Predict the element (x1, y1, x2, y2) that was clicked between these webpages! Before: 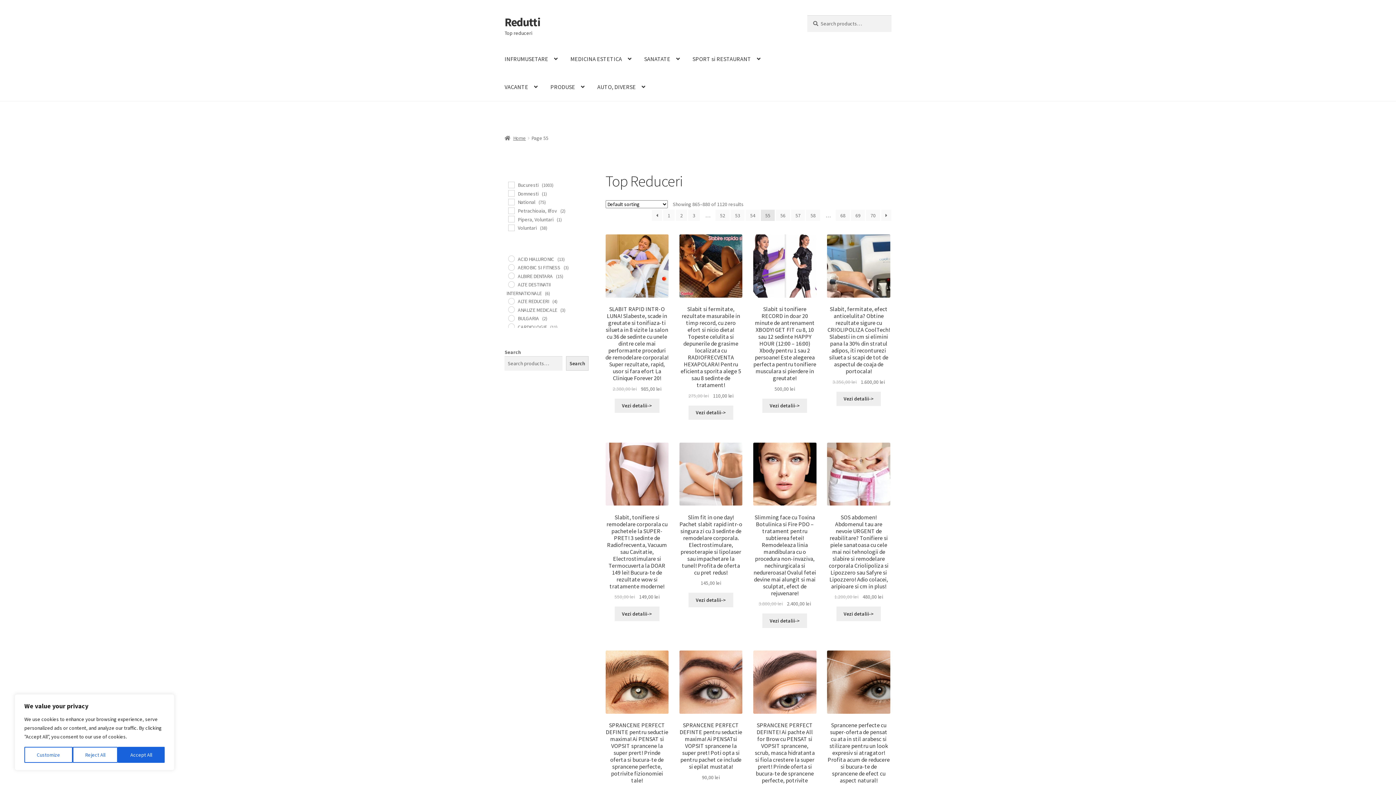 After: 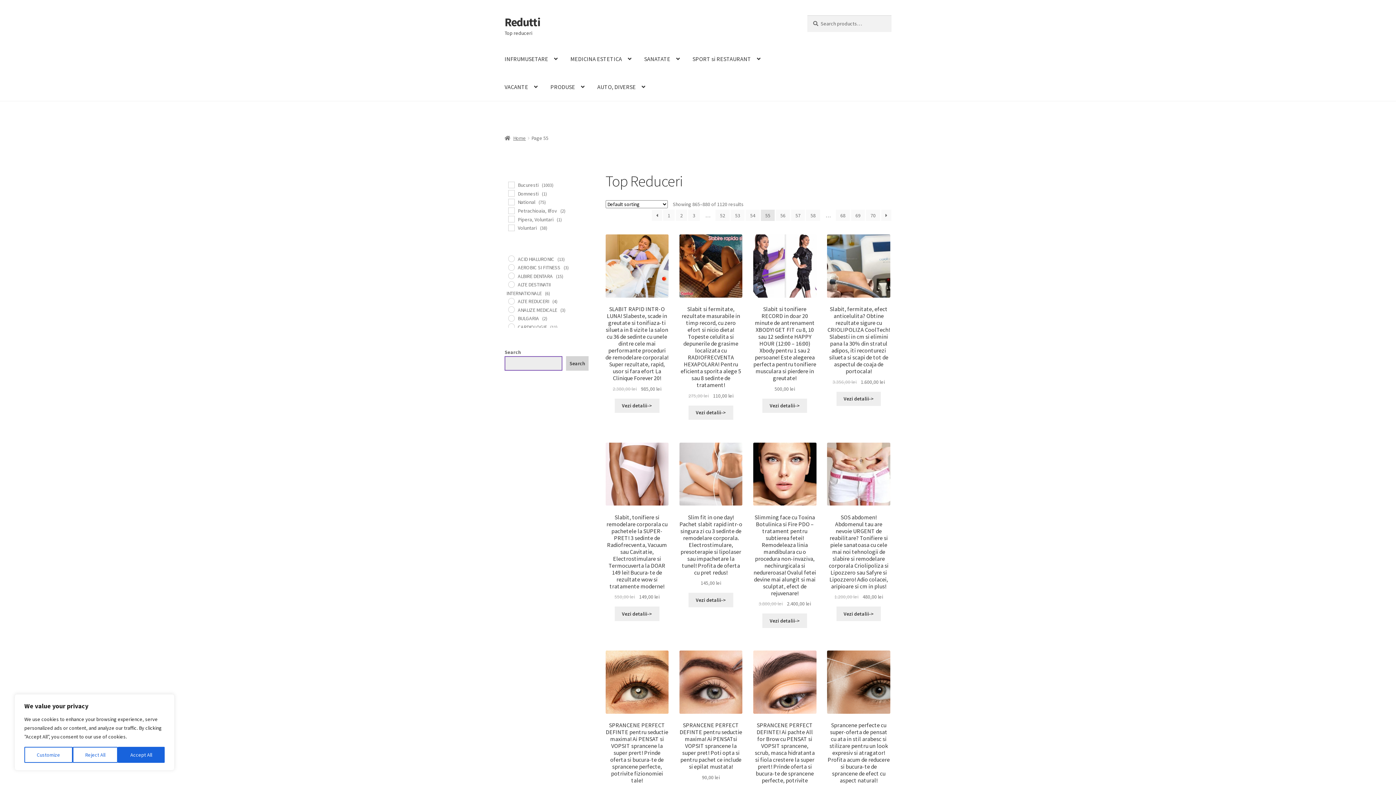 Action: bbox: (566, 356, 588, 370) label: Search